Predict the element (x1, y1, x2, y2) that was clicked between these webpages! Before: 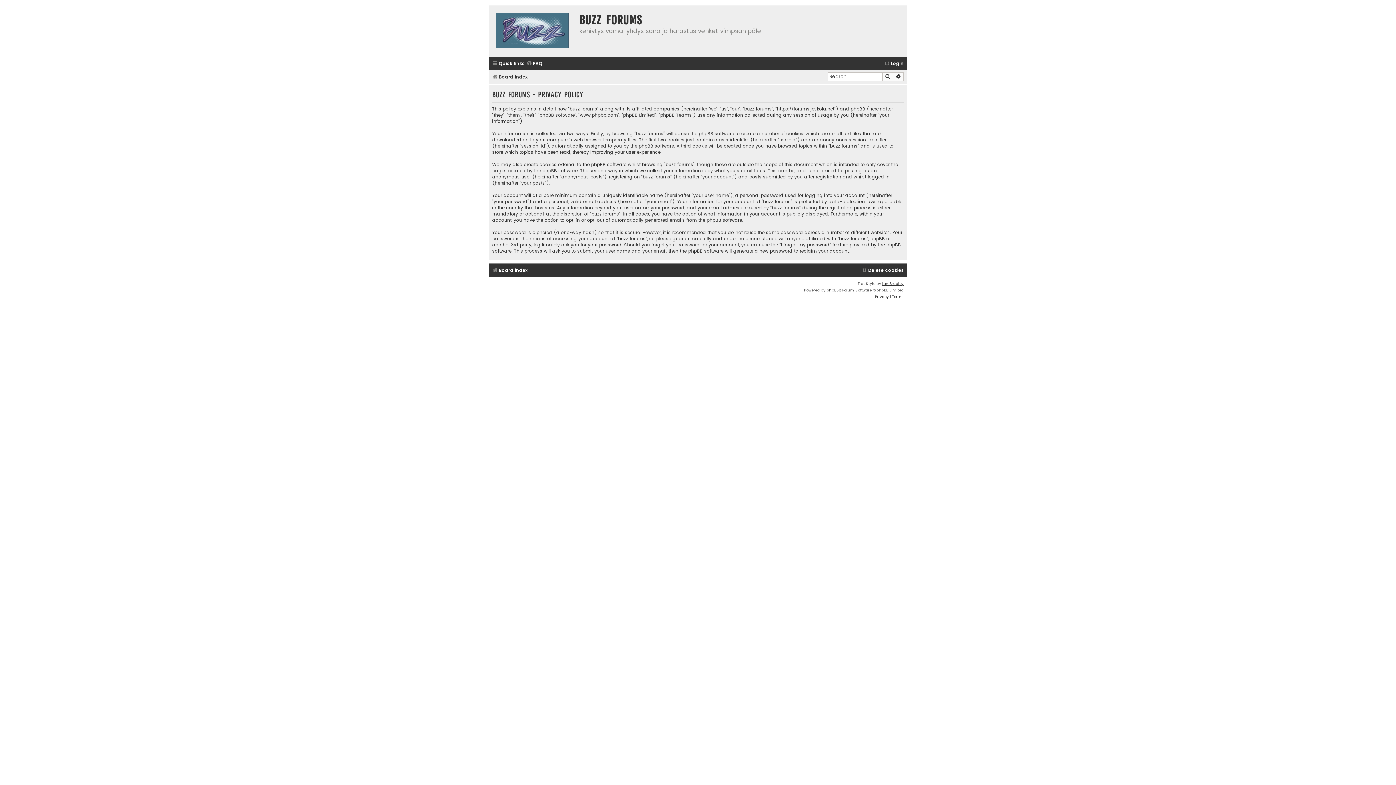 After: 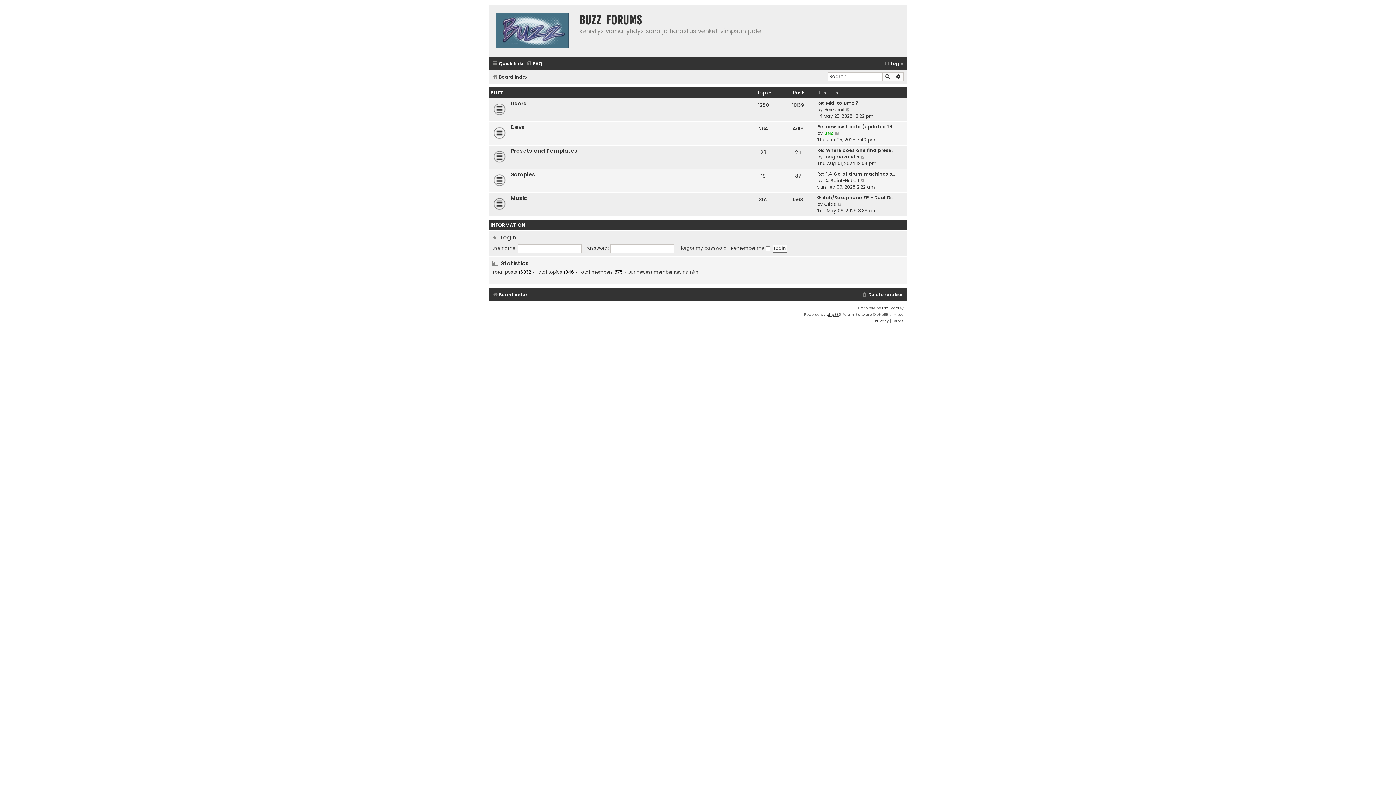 Action: bbox: (490, 7, 574, 54)